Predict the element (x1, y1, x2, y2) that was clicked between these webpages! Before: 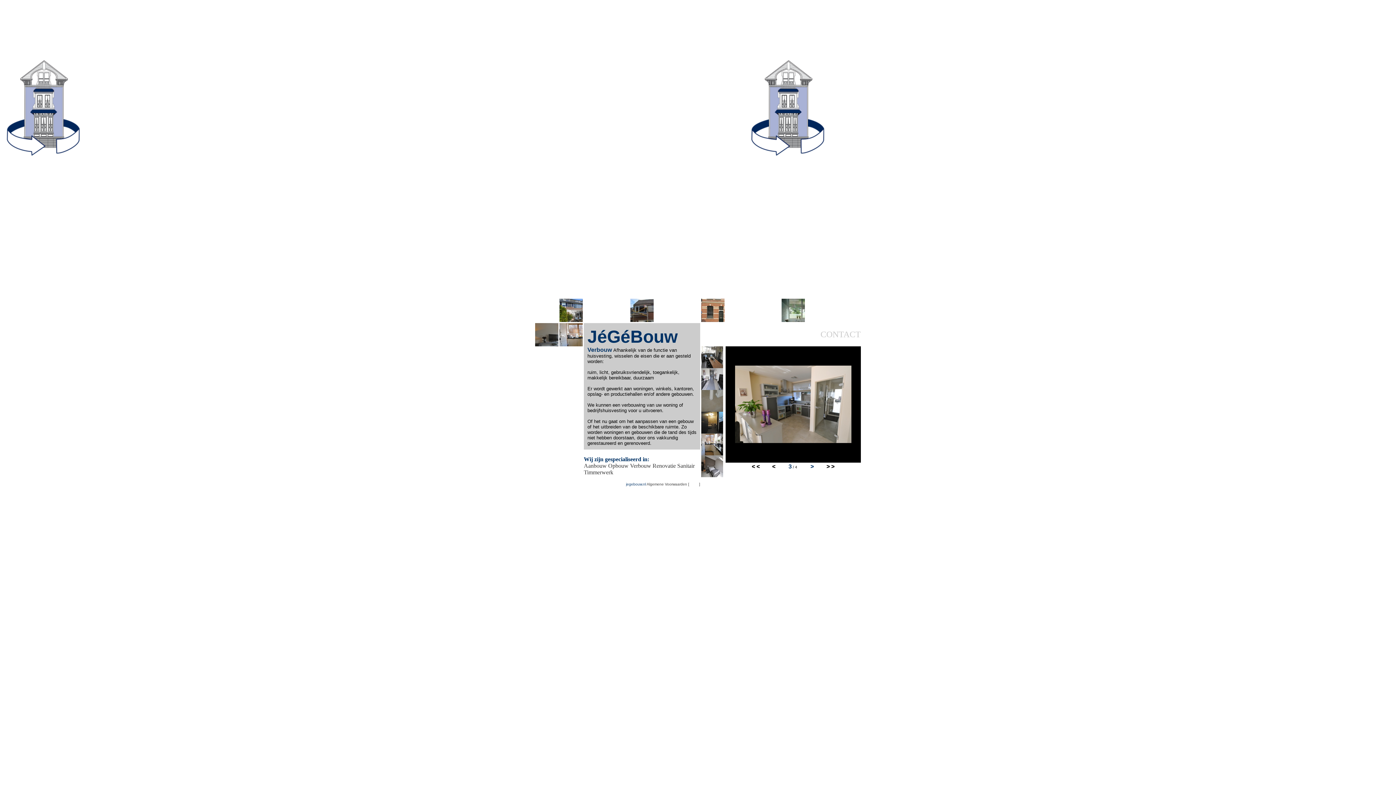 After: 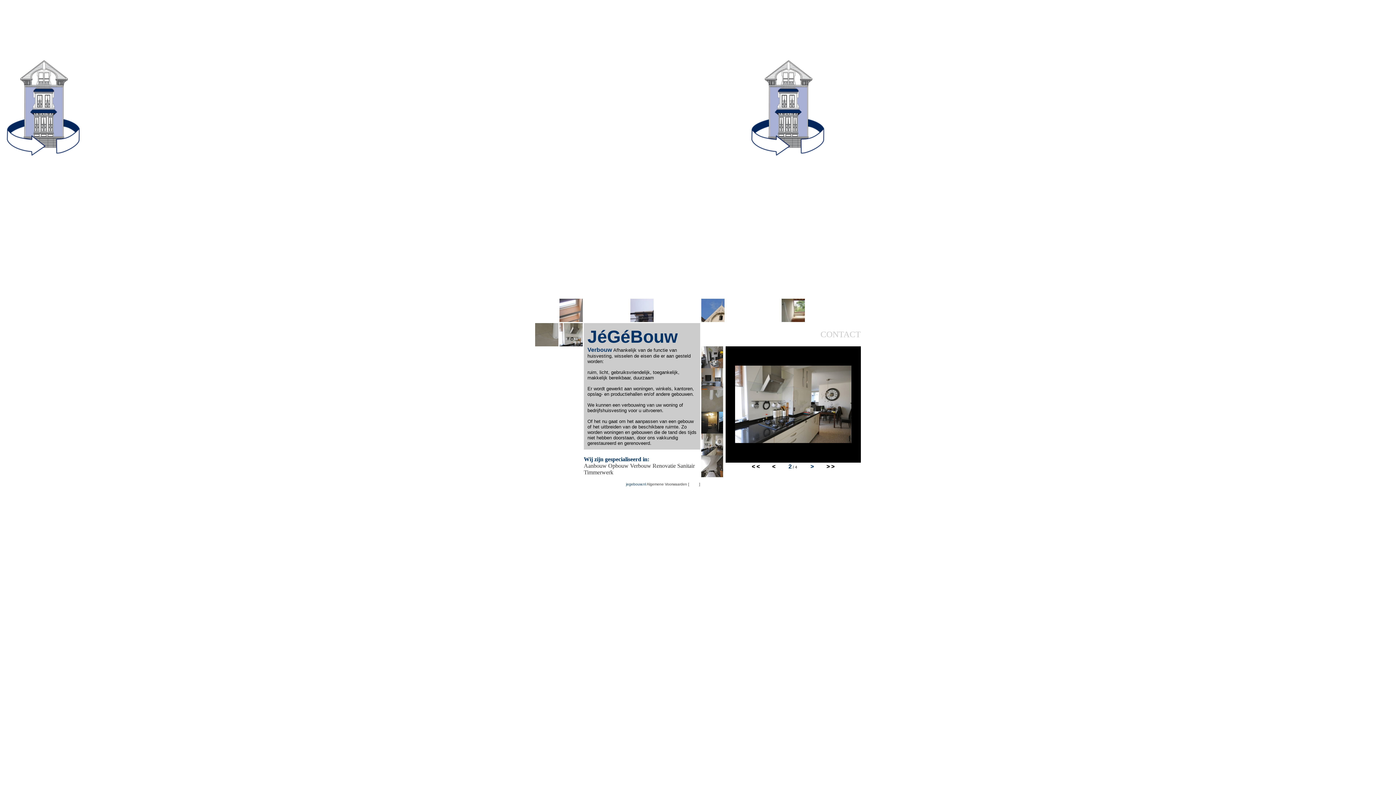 Action: label: < bbox: (772, 463, 775, 469)